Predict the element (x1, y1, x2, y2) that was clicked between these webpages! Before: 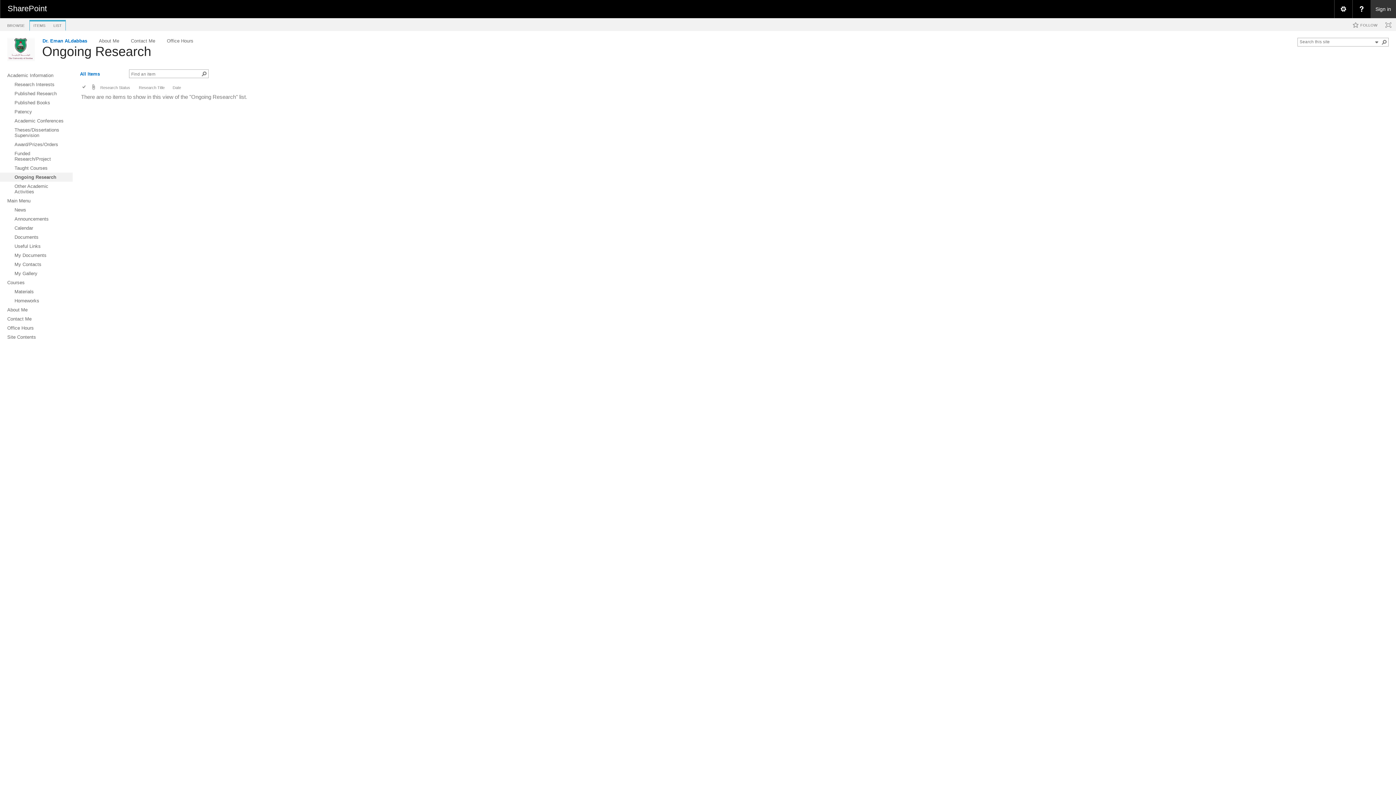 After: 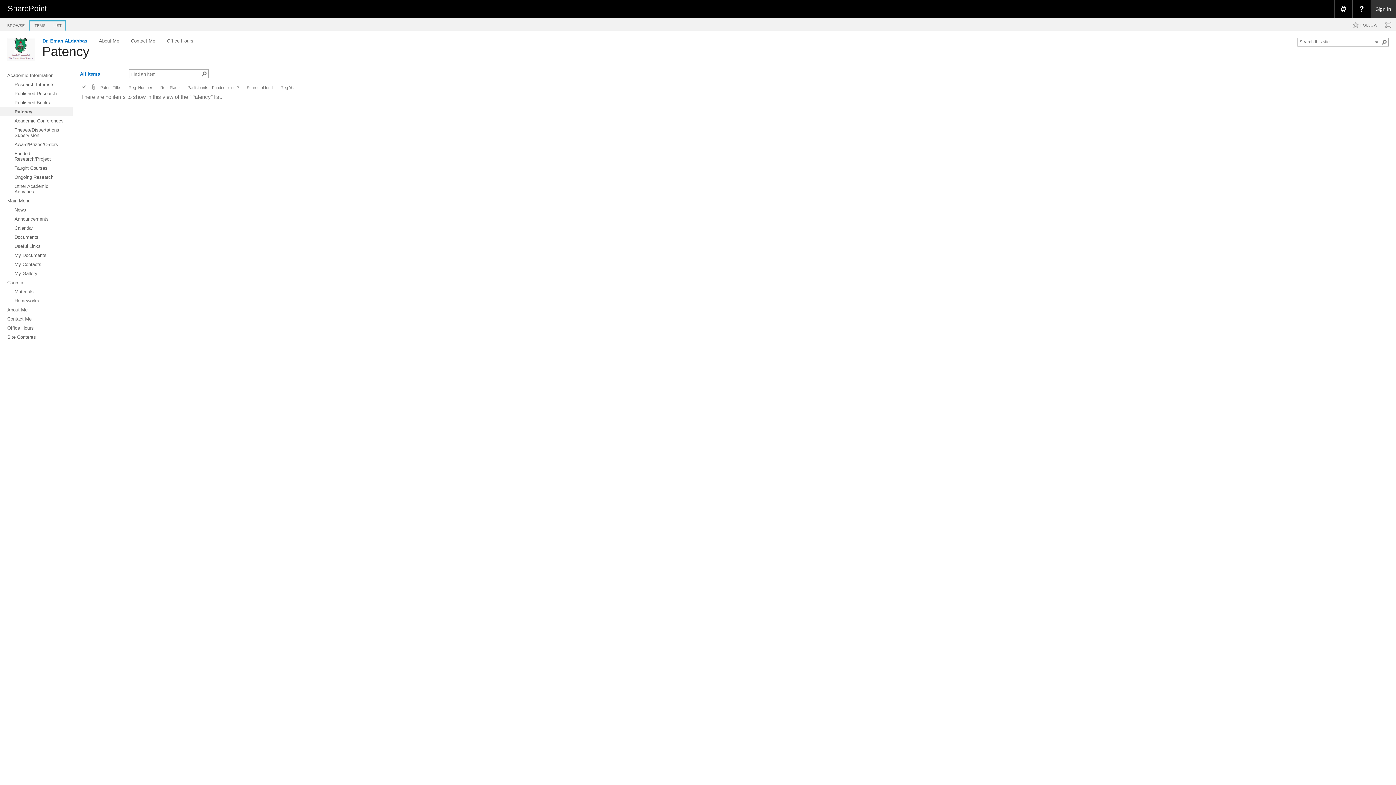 Action: label: Patency bbox: (0, 107, 72, 116)